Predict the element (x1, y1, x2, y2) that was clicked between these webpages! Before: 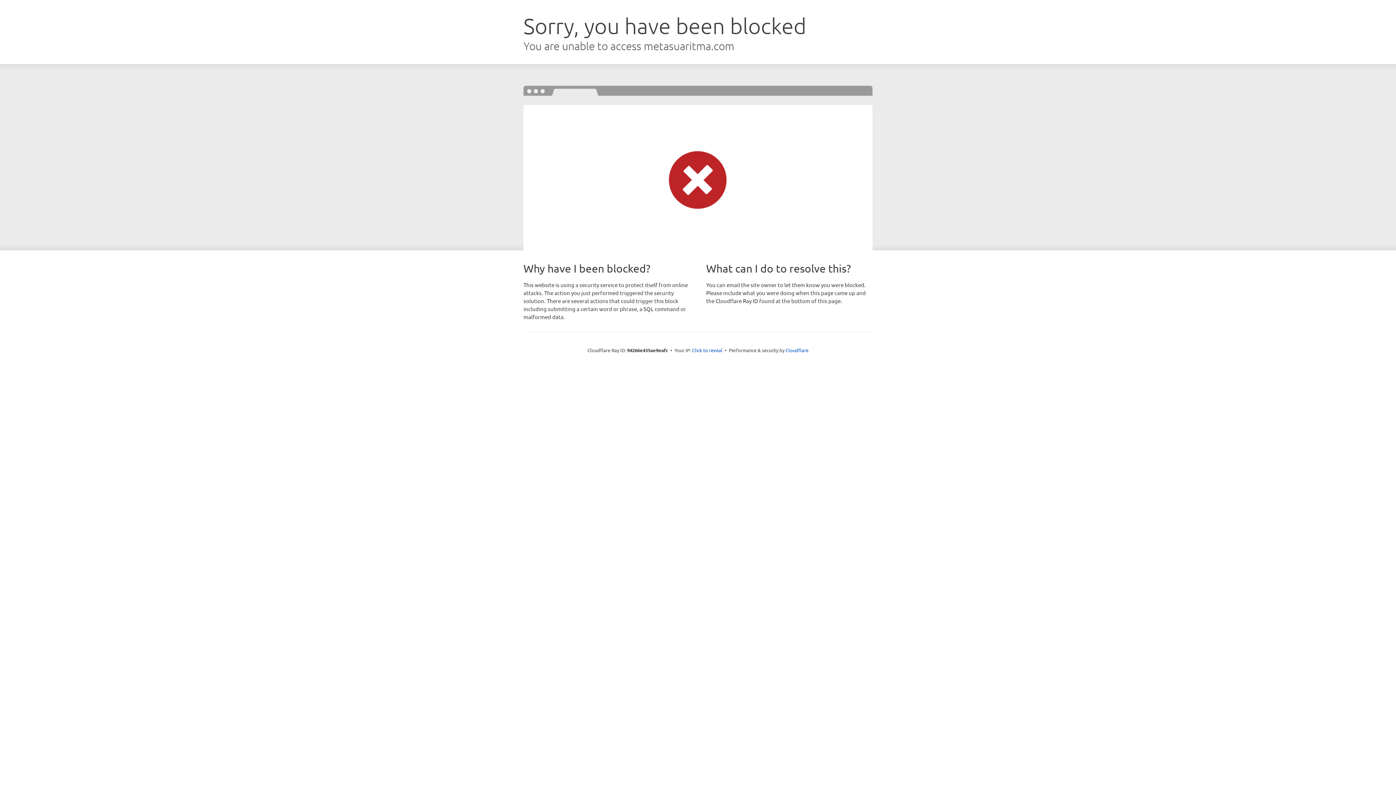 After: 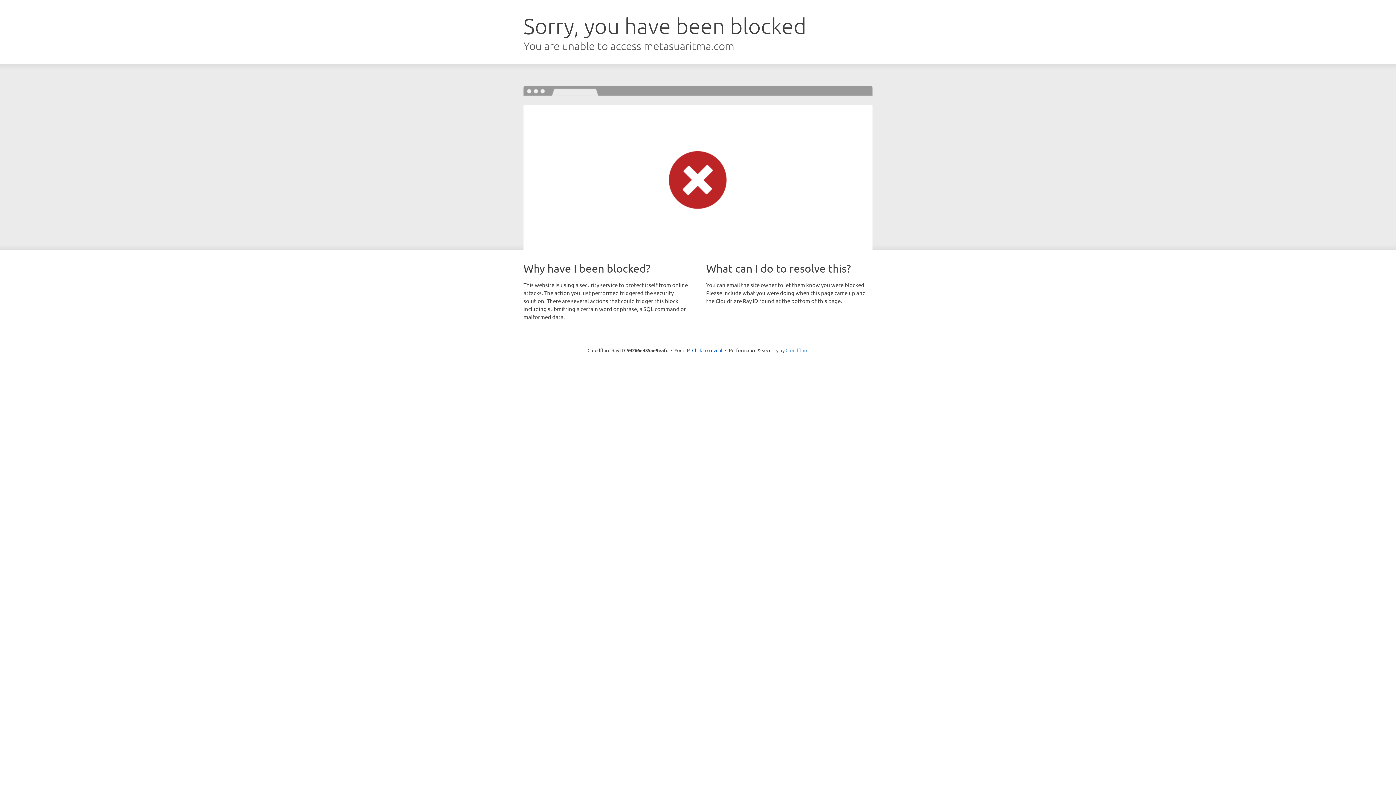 Action: label: Cloudflare bbox: (785, 347, 808, 353)